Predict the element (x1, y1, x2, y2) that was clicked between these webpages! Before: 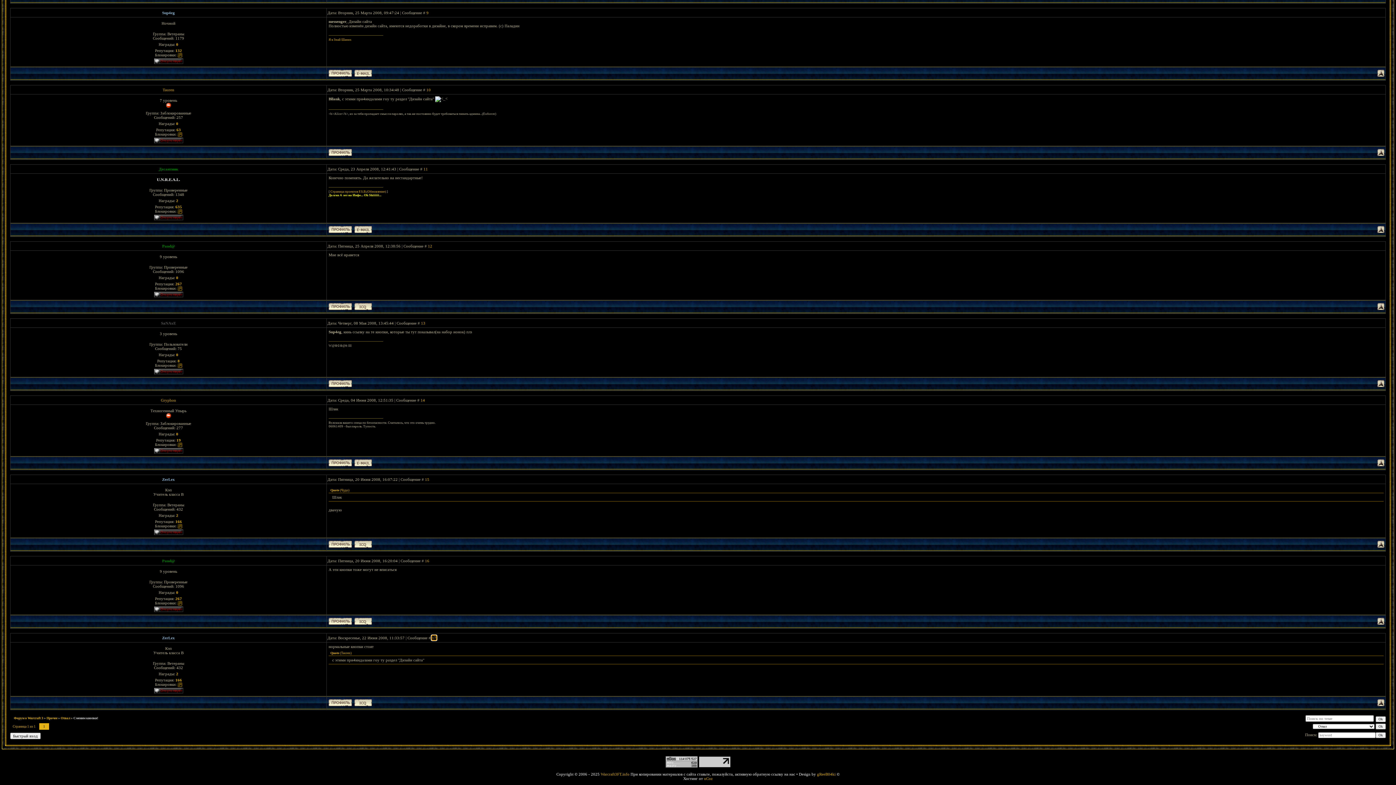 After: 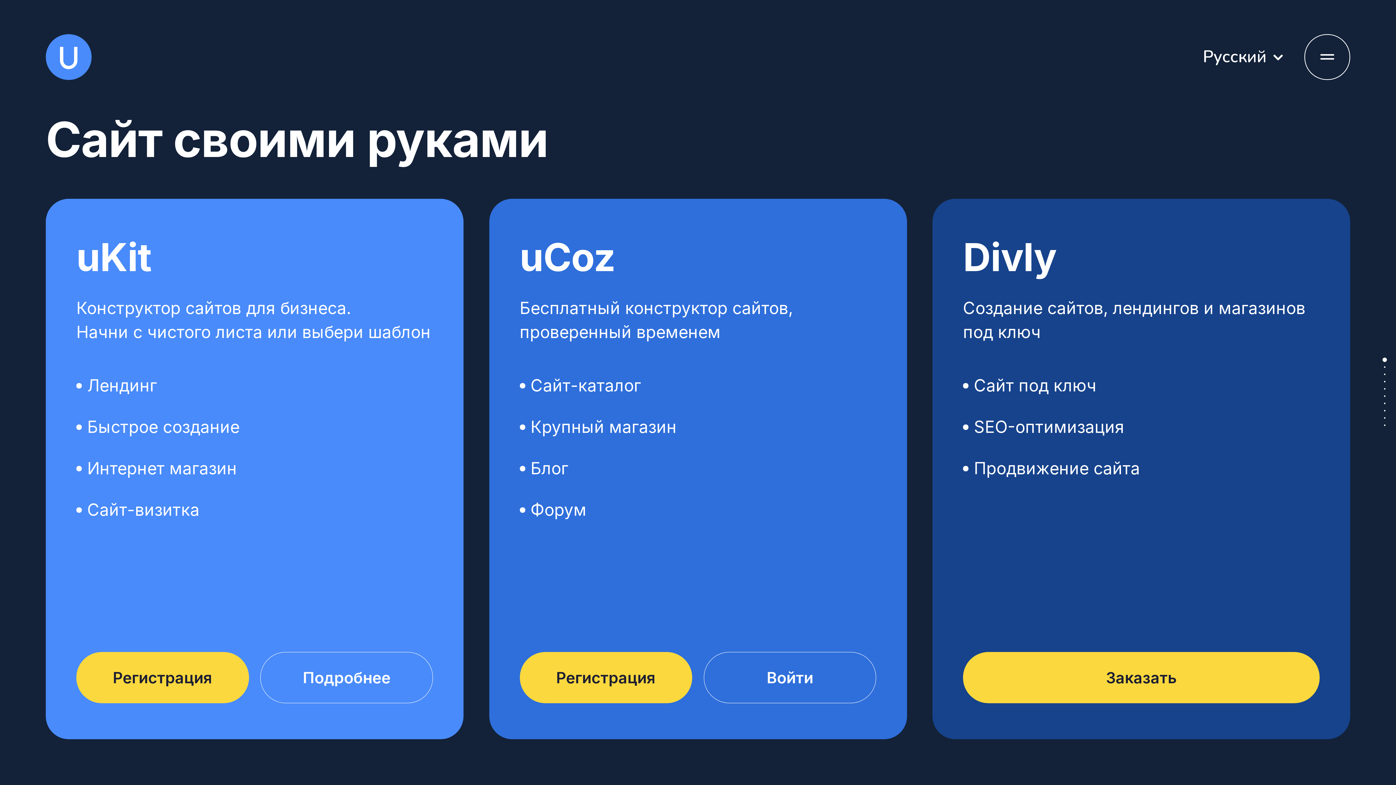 Action: bbox: (704, 776, 712, 781) label: uCoz